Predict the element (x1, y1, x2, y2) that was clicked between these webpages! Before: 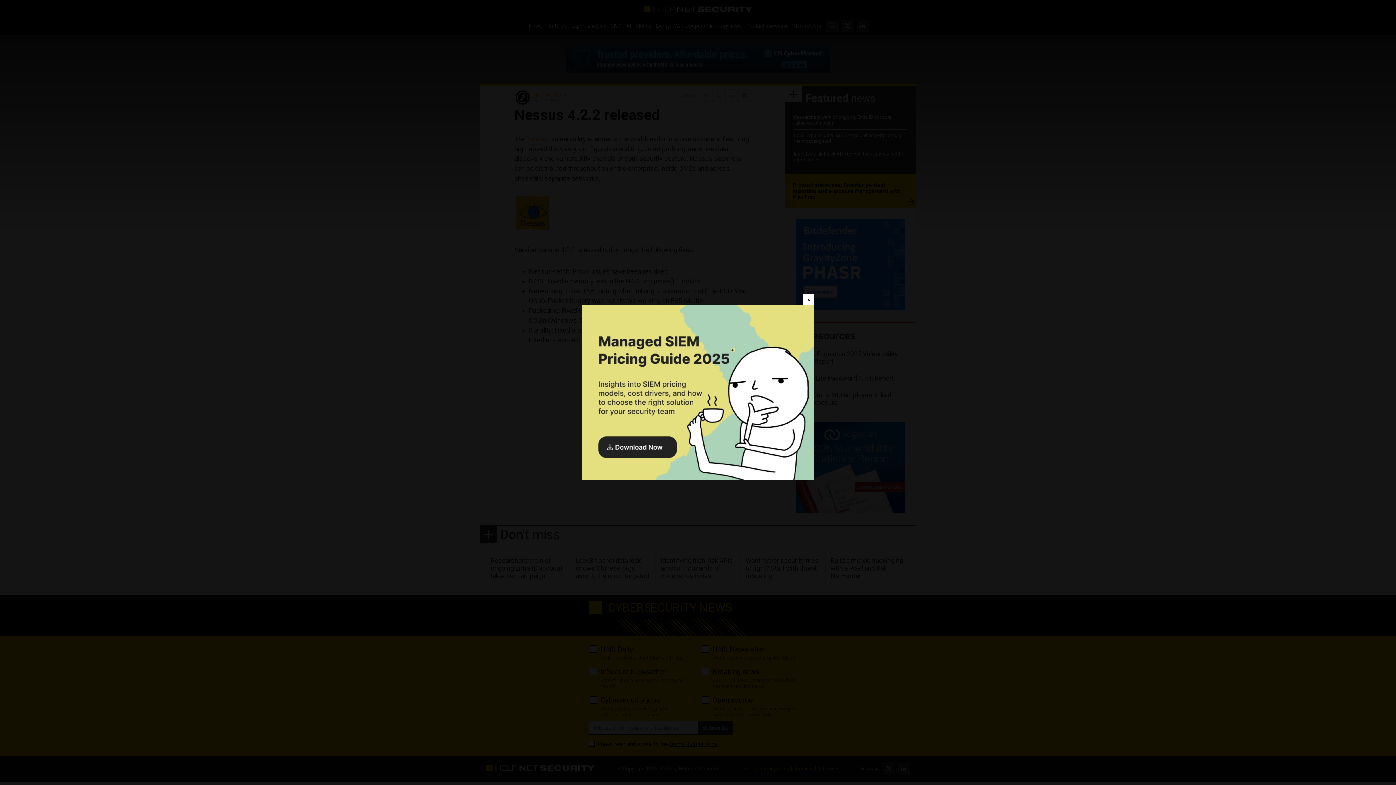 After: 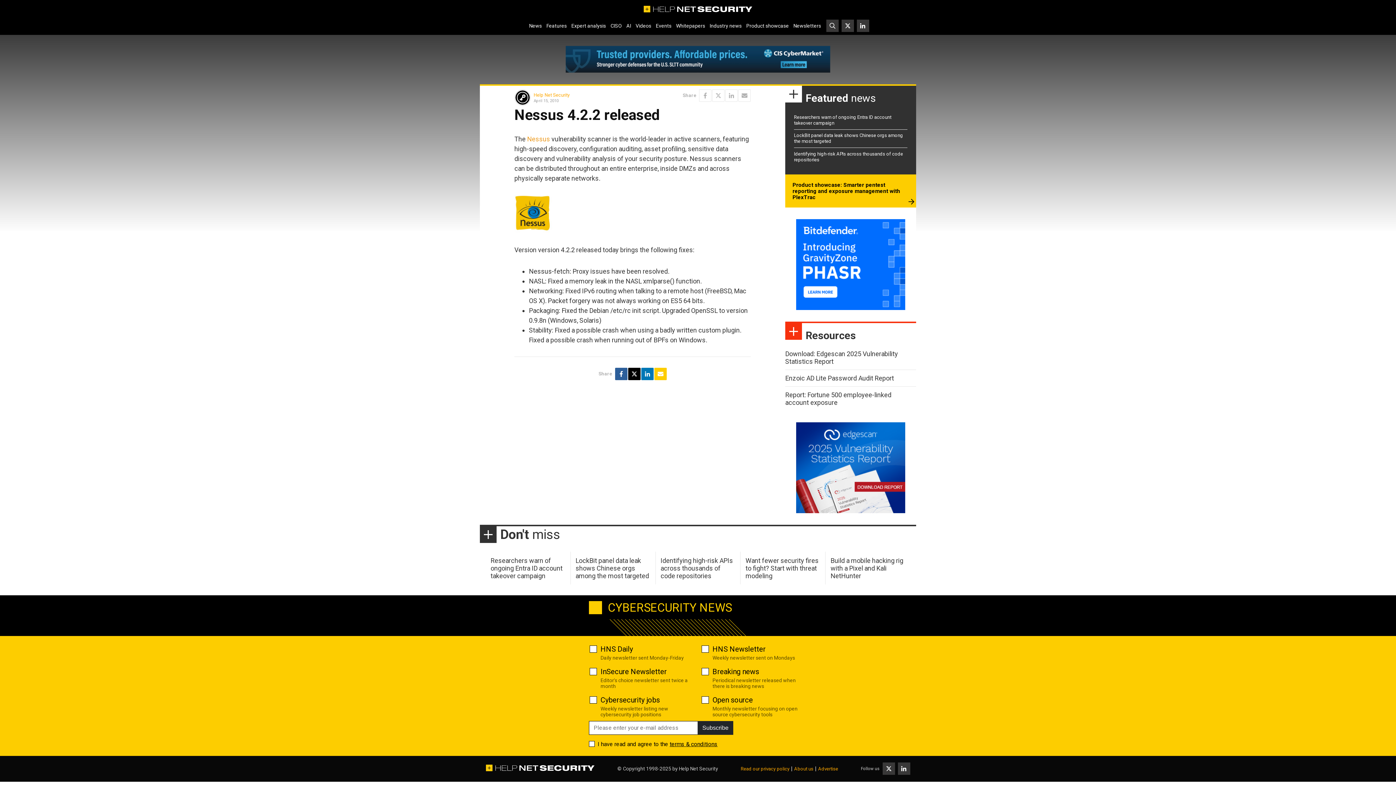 Action: label: Close bbox: (803, 294, 814, 305)